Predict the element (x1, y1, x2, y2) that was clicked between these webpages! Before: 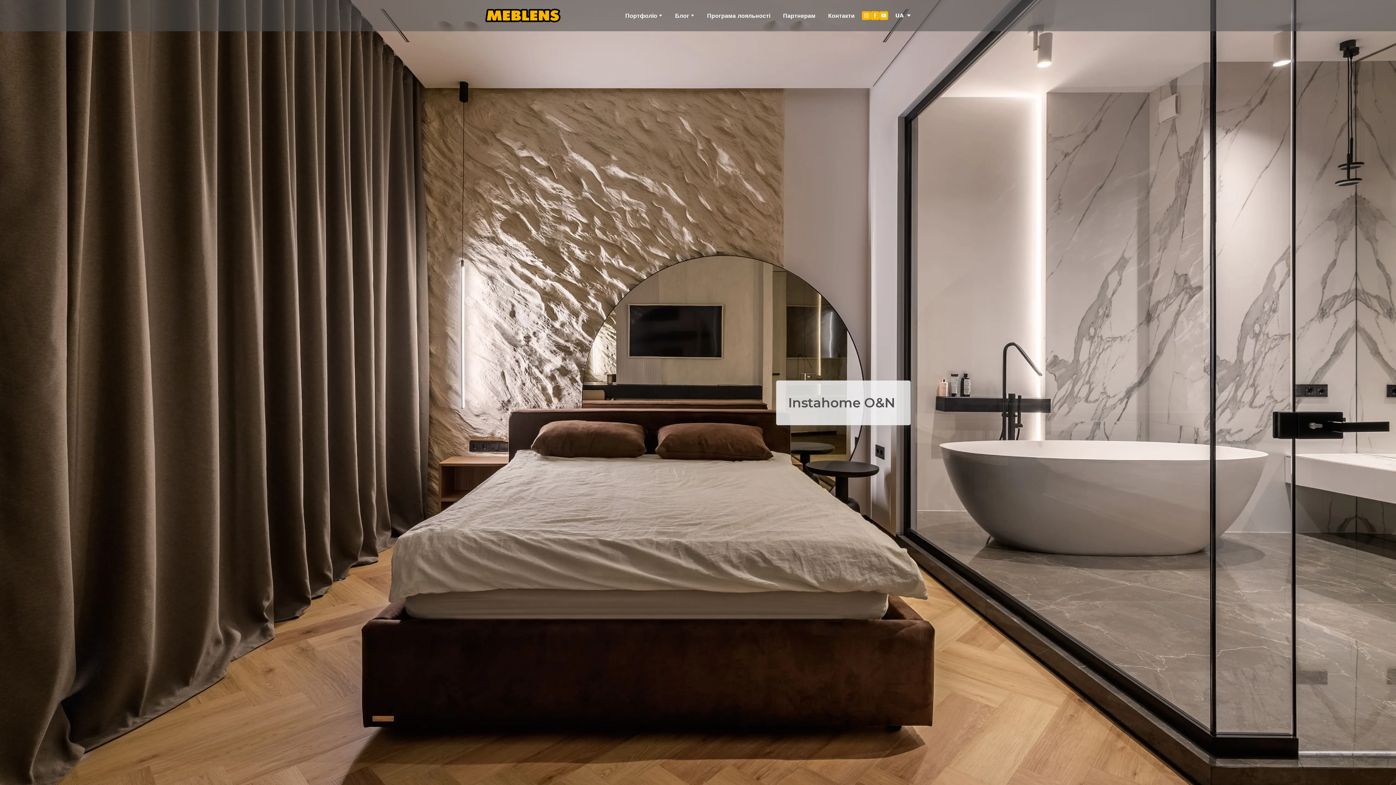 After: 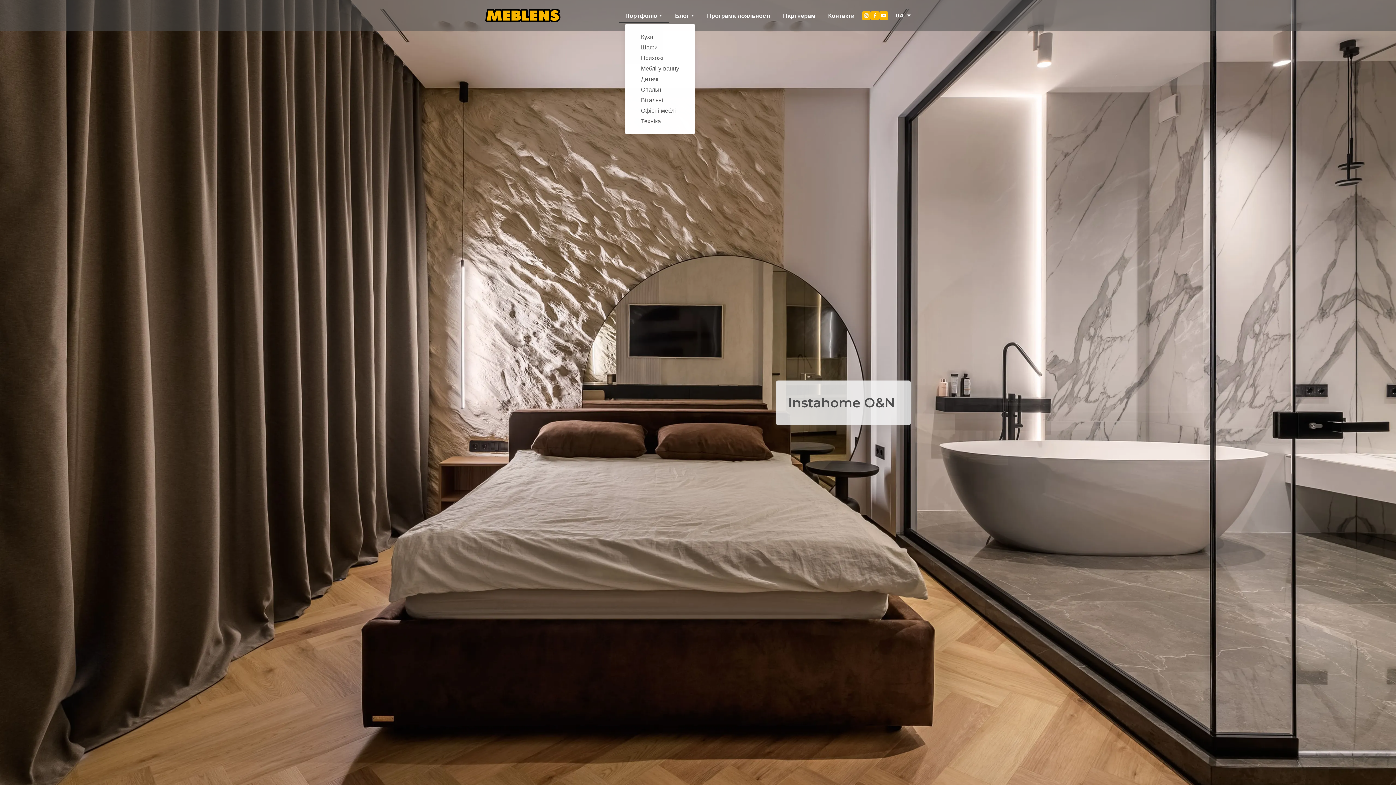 Action: bbox: (658, 14, 662, 16)